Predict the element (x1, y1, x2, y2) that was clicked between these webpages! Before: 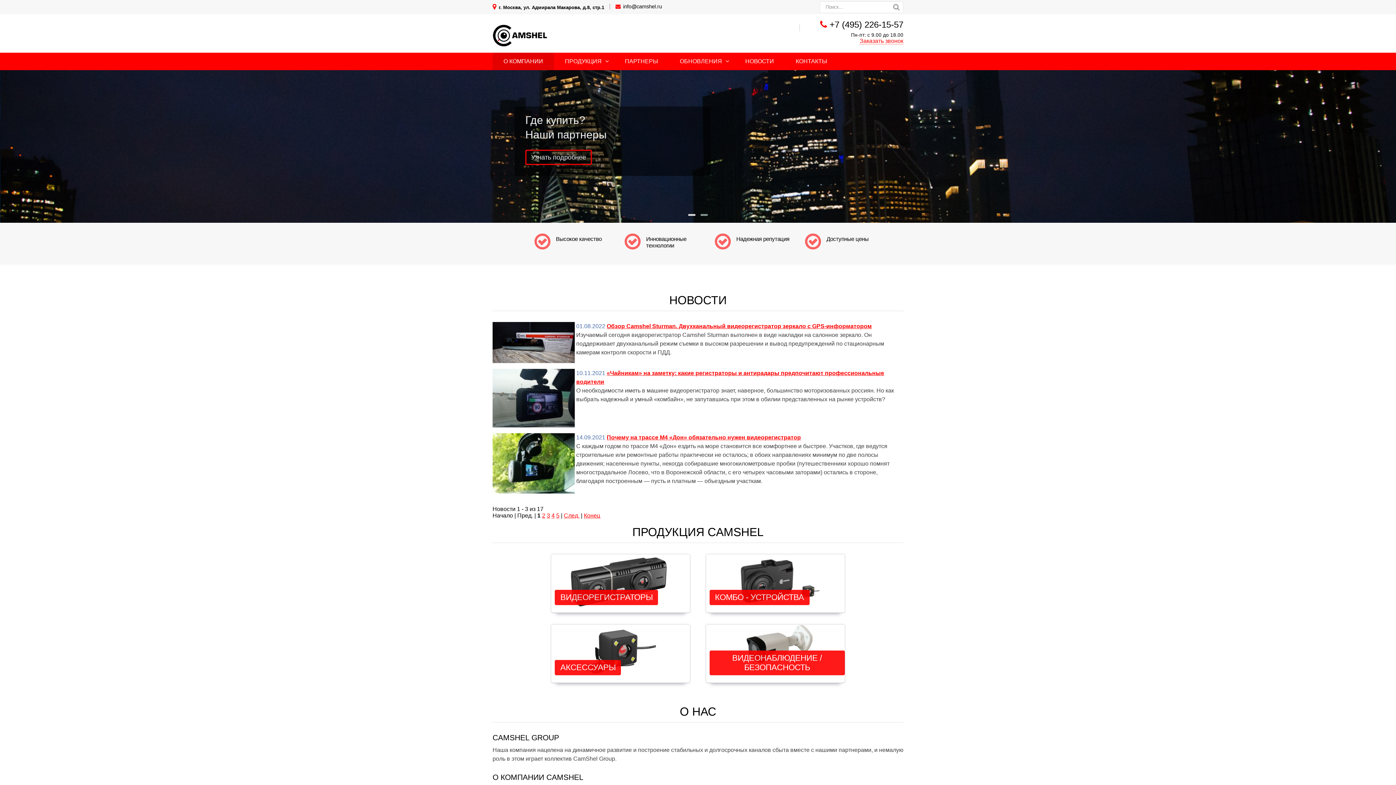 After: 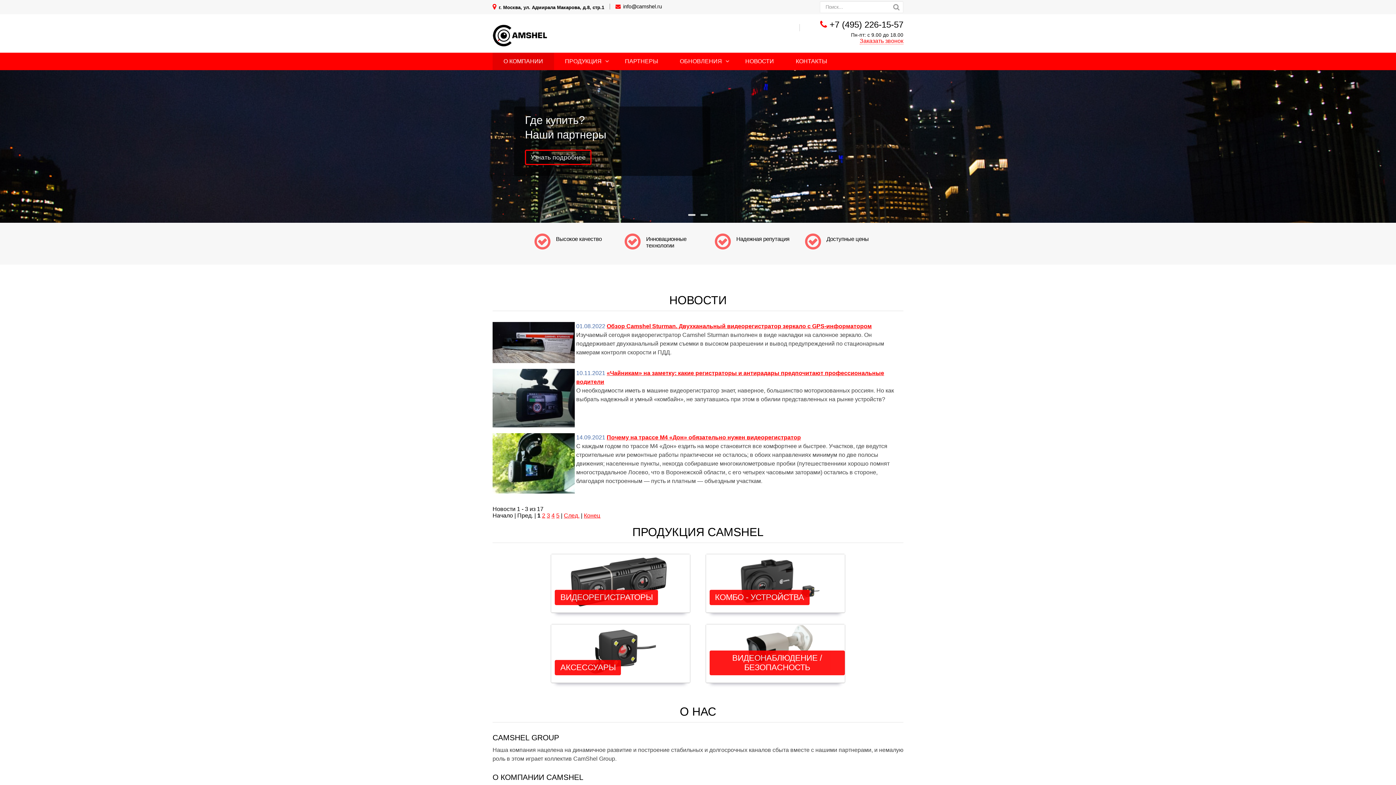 Action: bbox: (891, 2, 900, 11)